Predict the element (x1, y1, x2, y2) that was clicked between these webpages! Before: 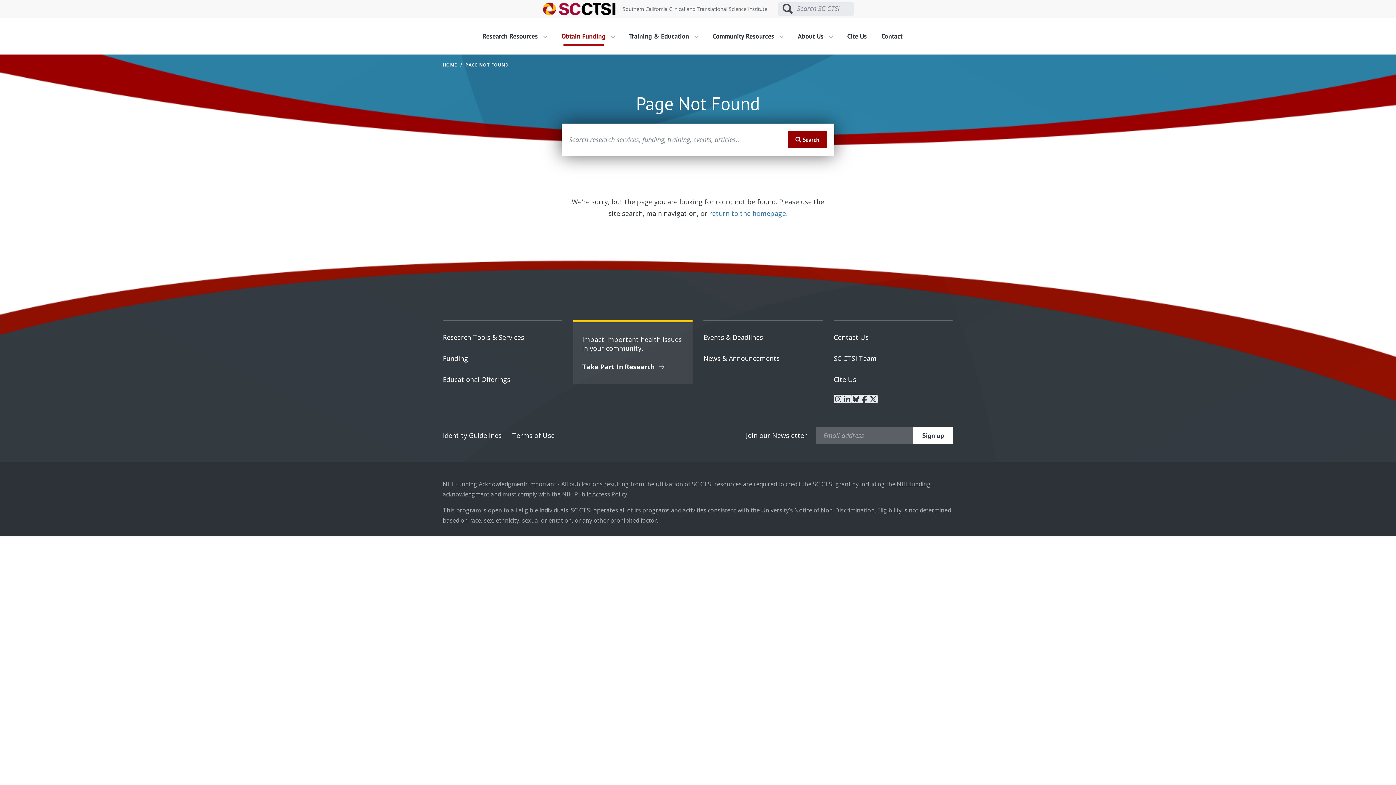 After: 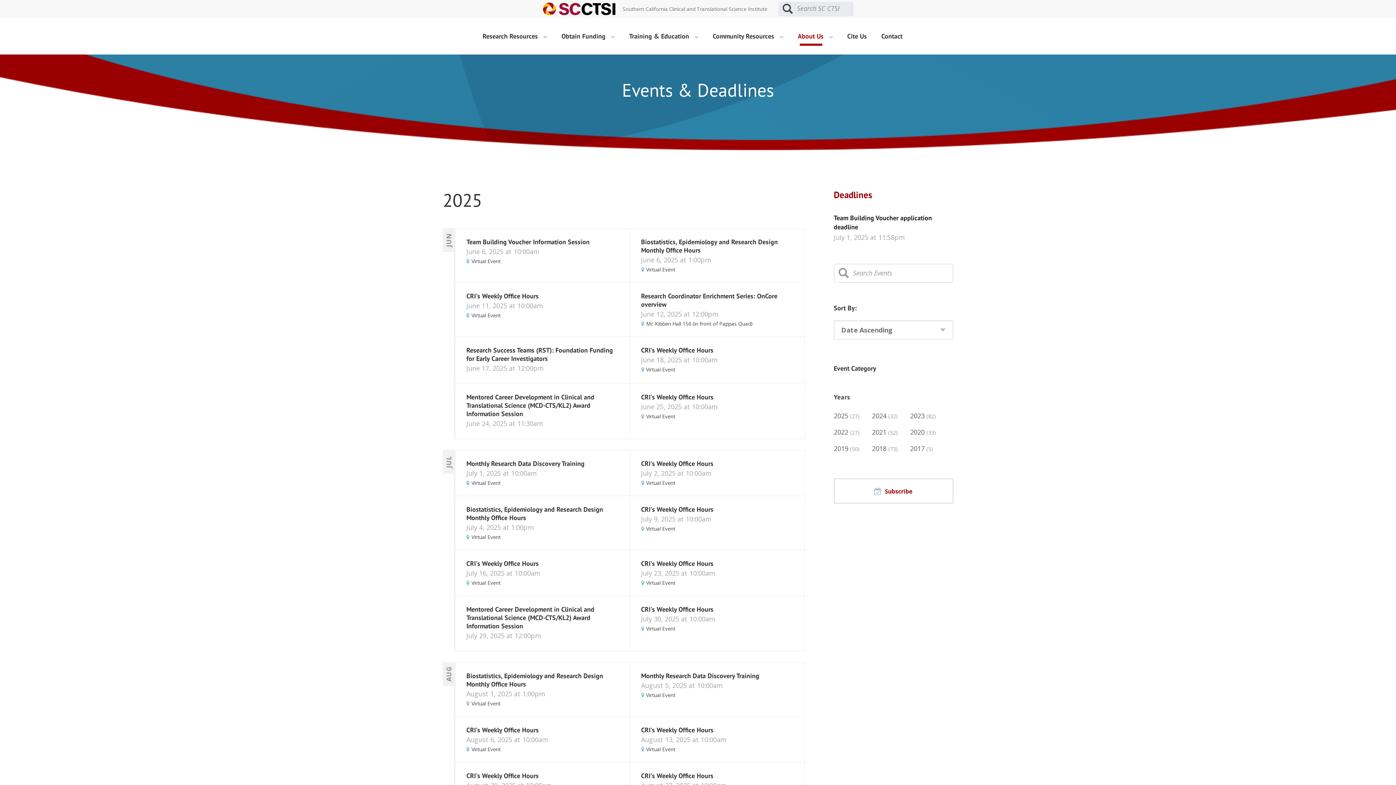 Action: bbox: (703, 332, 763, 341) label: Events & Deadlines